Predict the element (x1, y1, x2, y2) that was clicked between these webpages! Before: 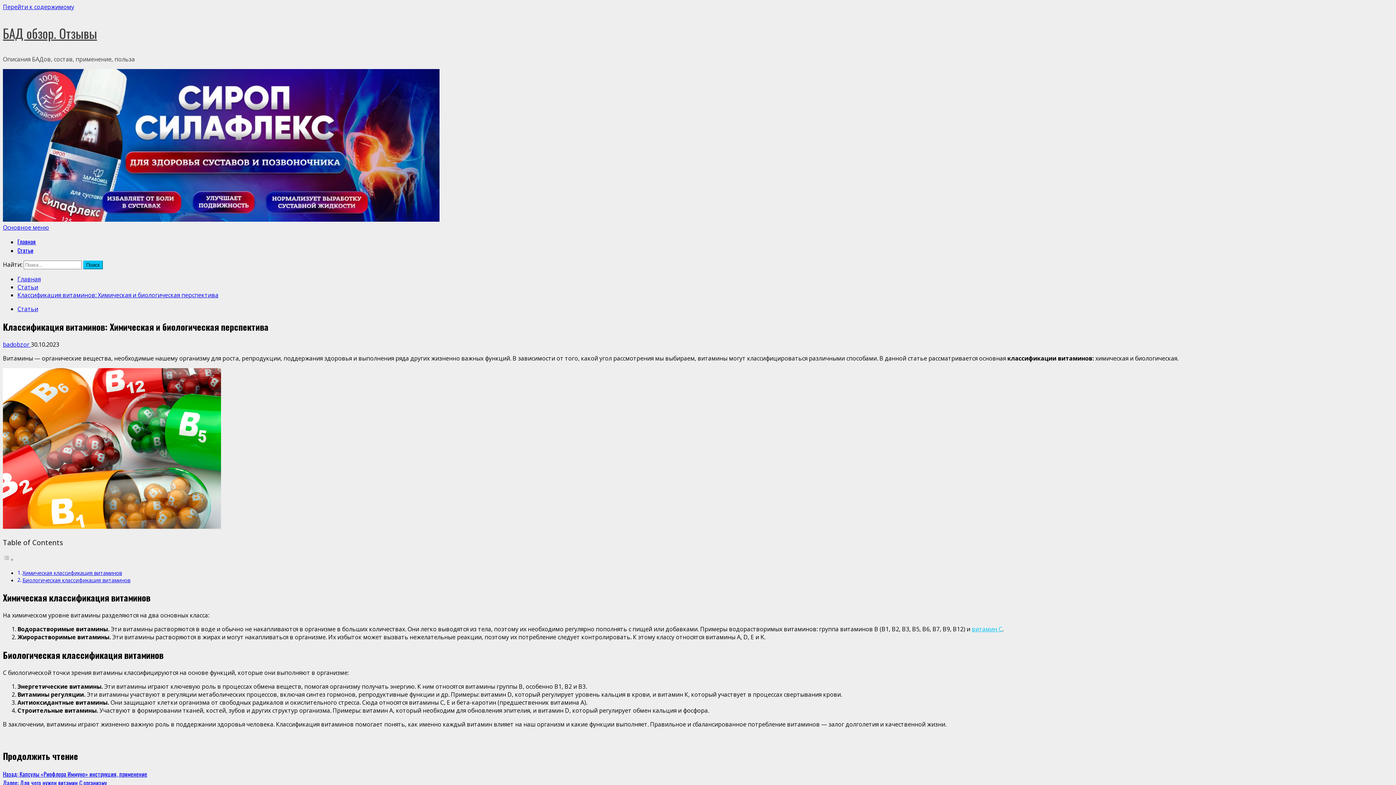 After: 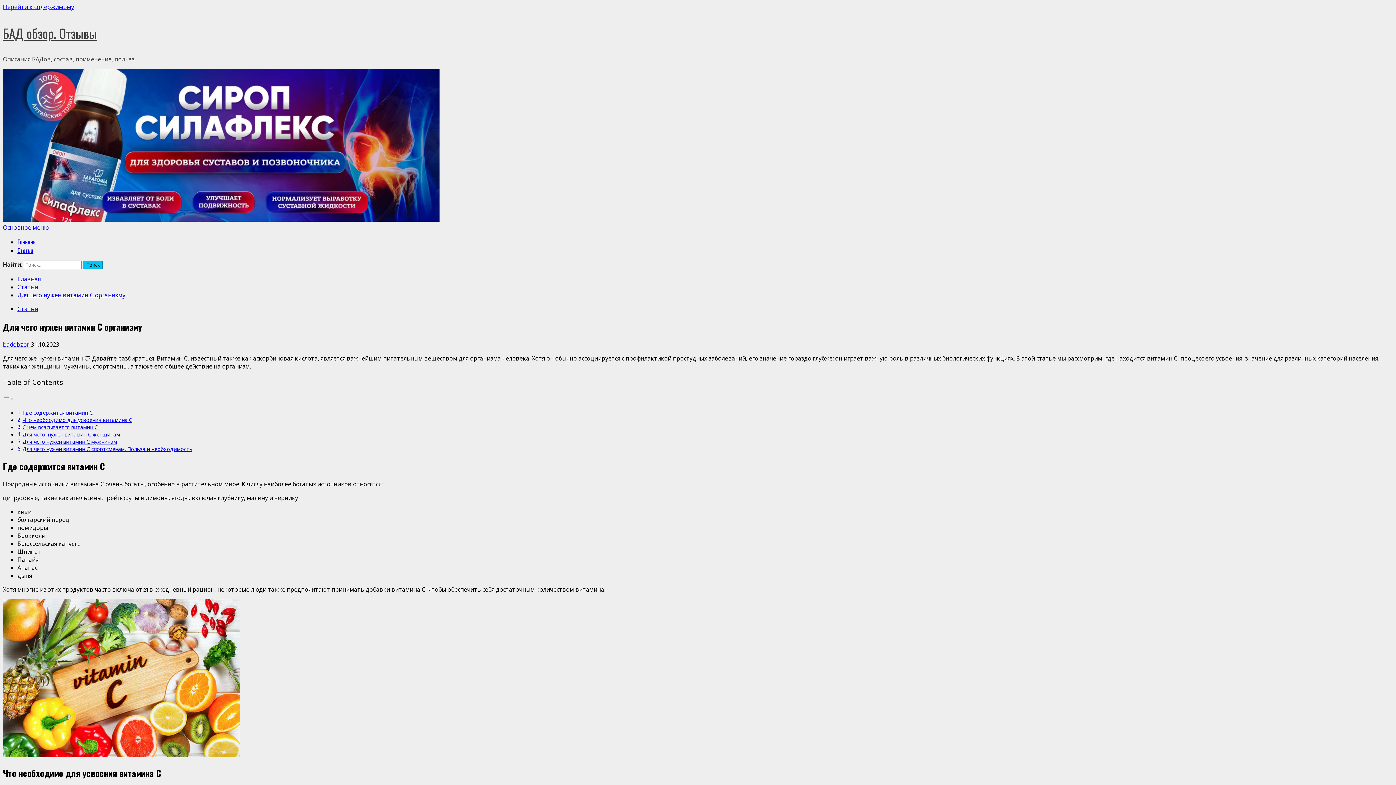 Action: label: Далее: Для чего нужен витамин С организму bbox: (2, 778, 106, 787)